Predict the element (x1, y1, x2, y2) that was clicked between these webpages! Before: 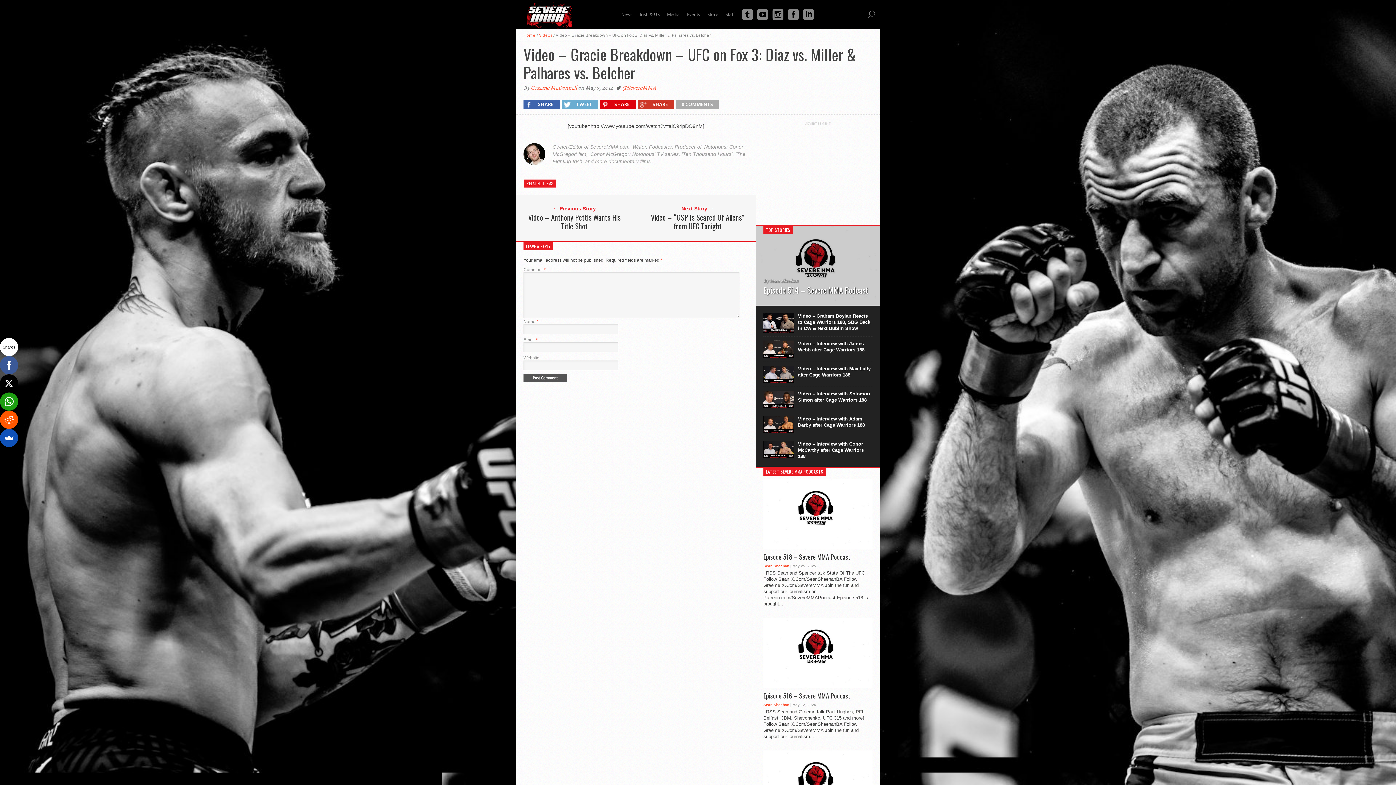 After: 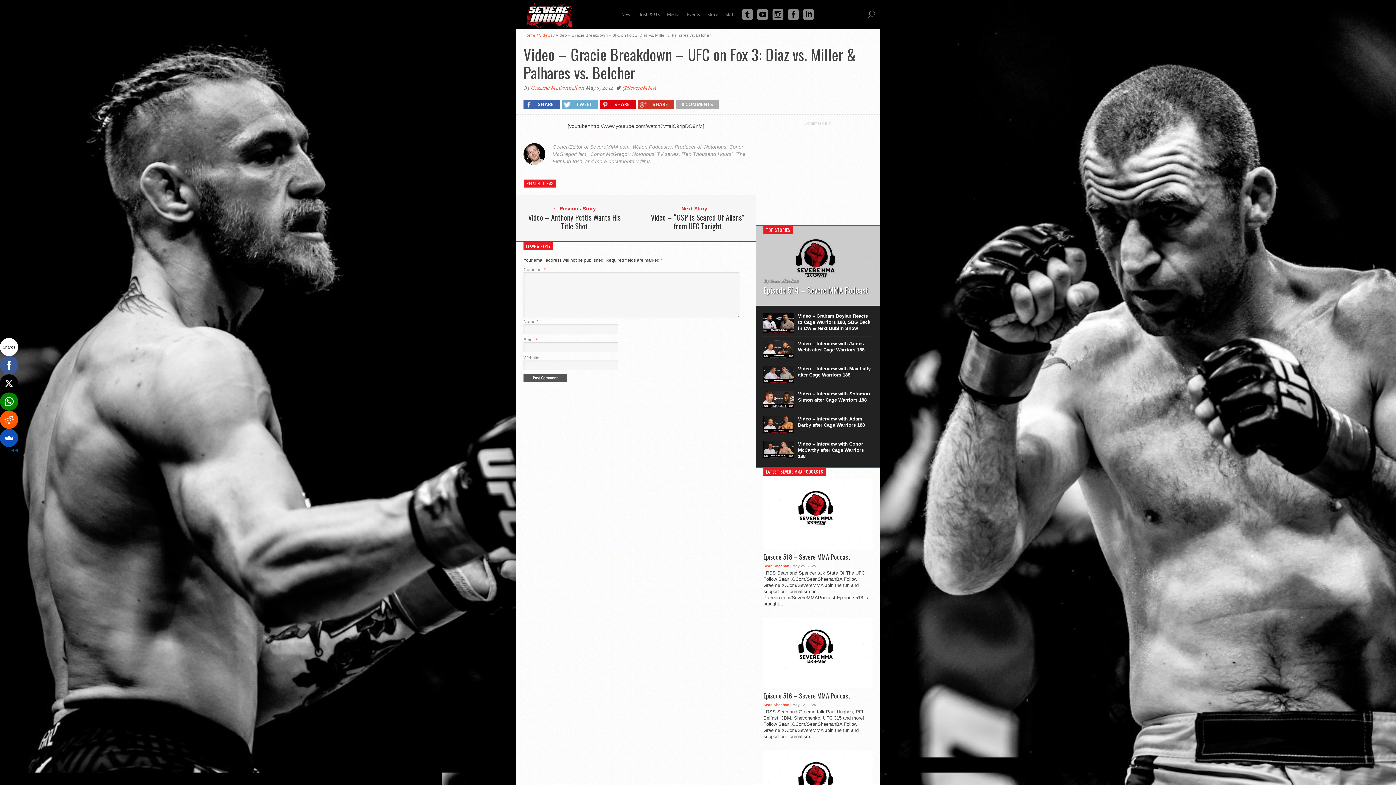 Action: bbox: (0, 392, 18, 410)